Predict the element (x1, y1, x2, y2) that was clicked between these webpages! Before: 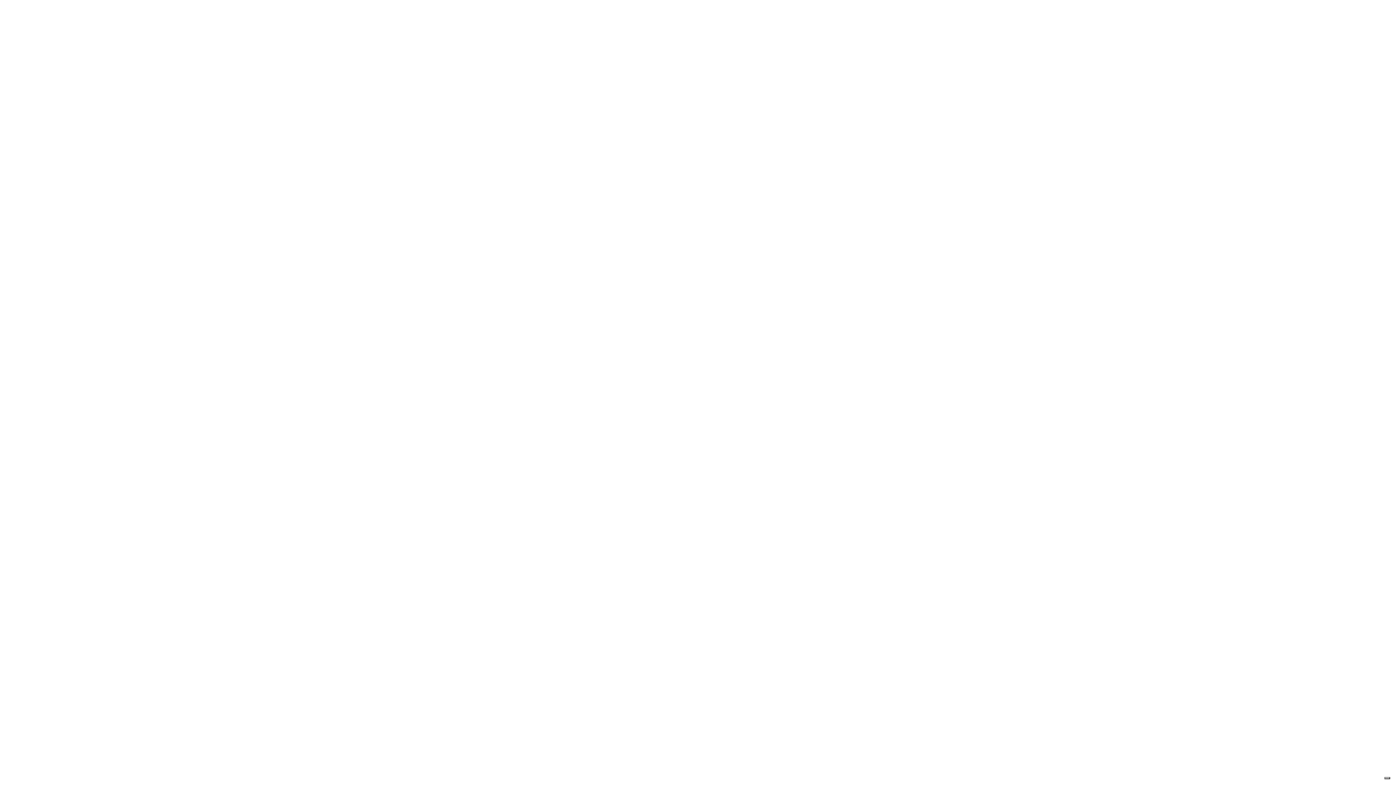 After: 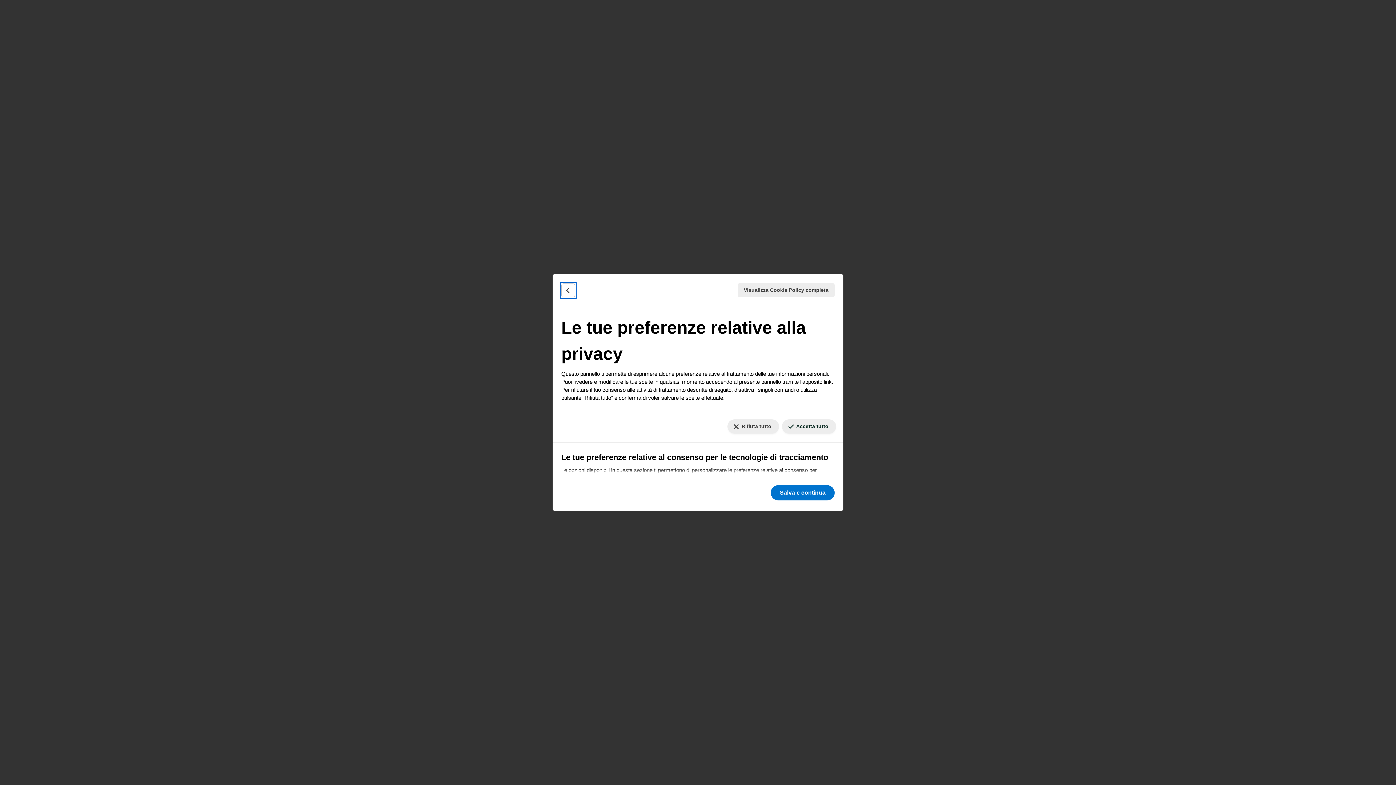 Action: bbox: (1384, 777, 1390, 779) label: Le tue preferenze relative al consenso per le tecnologie di tracciamento